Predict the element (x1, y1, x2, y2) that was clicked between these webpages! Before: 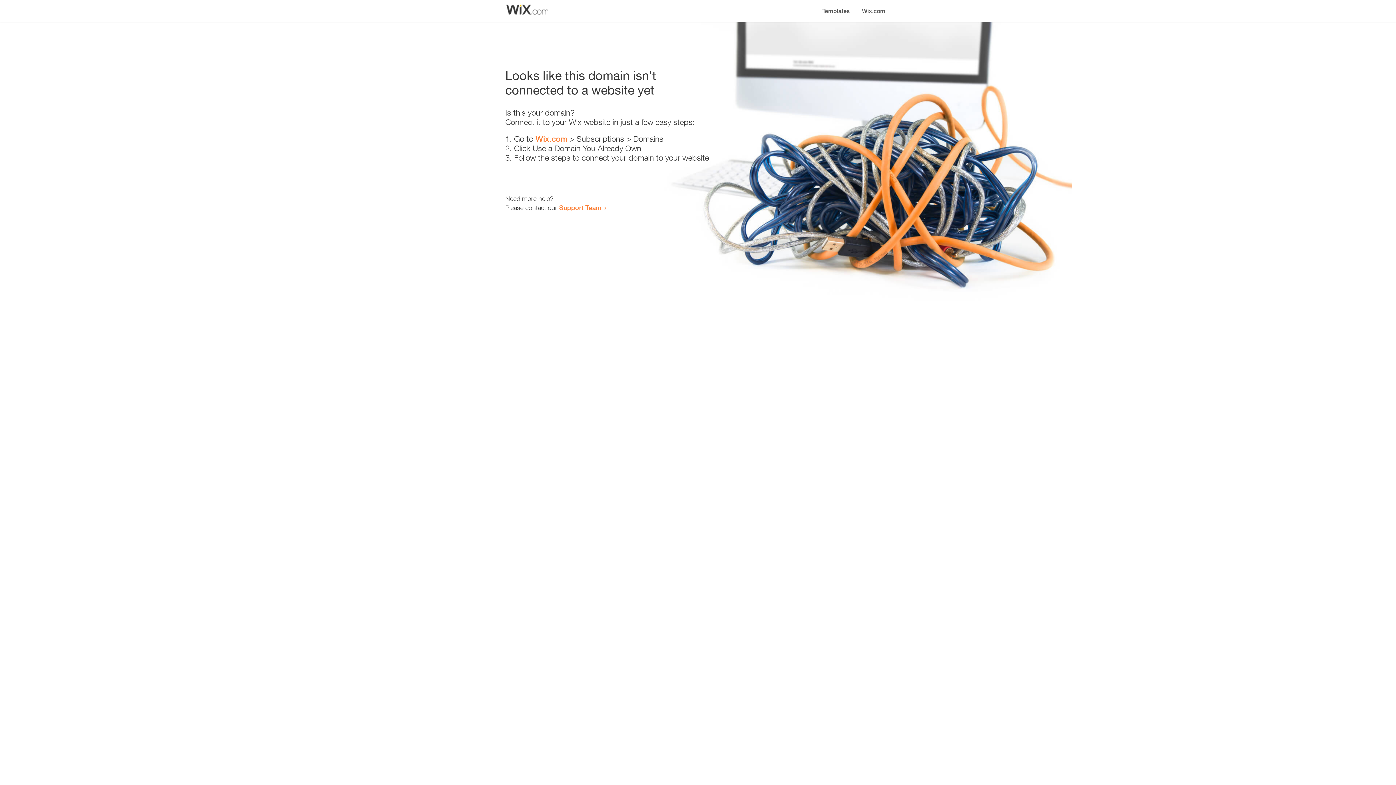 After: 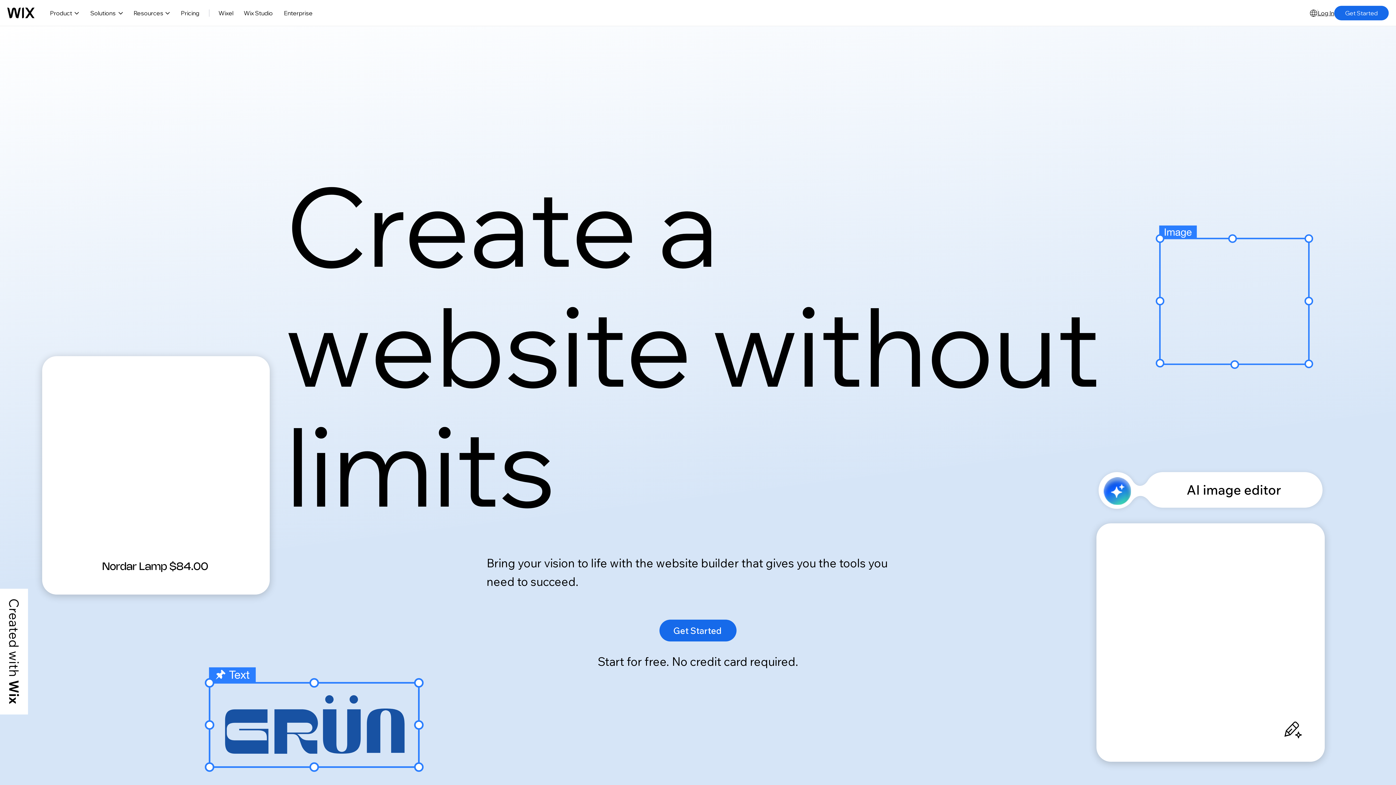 Action: bbox: (856, 0, 890, 14) label: Wix.com